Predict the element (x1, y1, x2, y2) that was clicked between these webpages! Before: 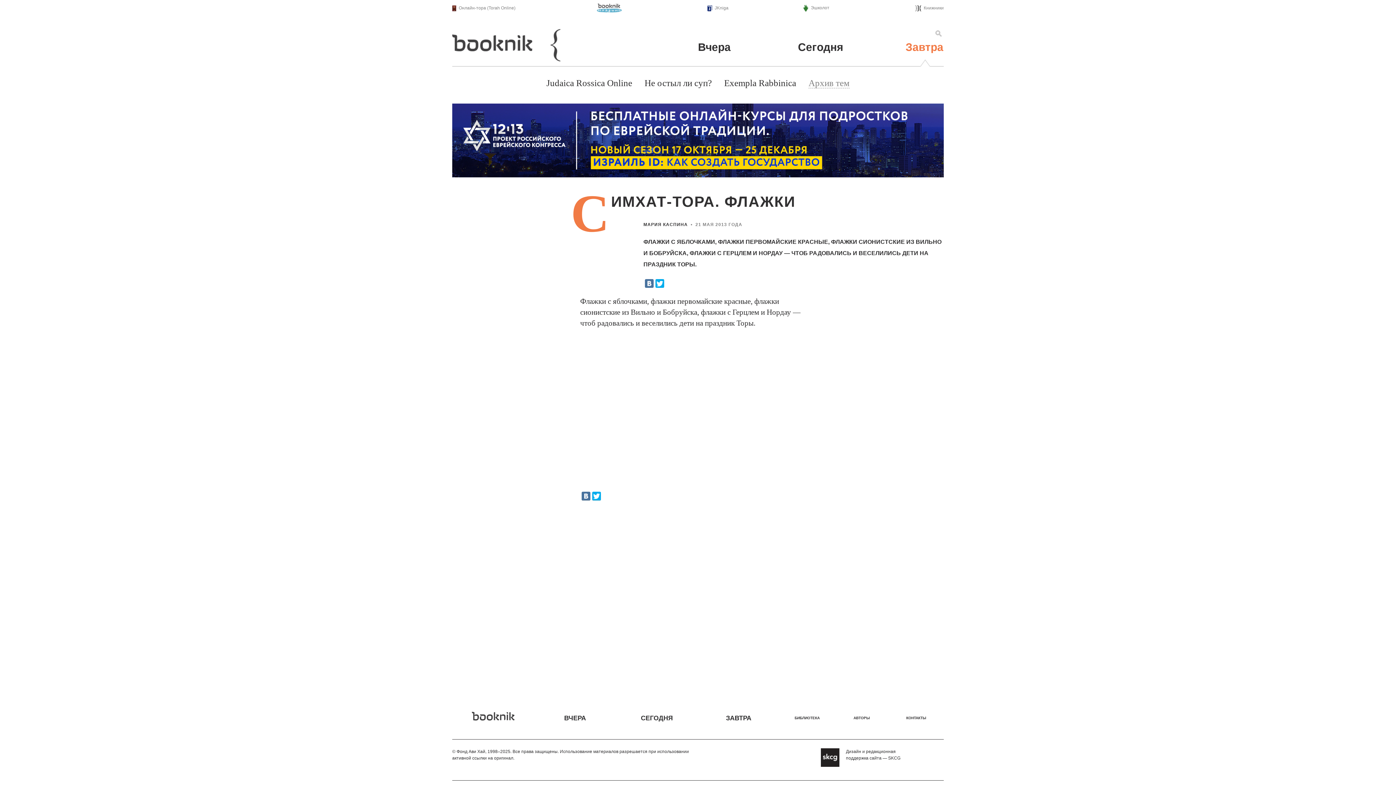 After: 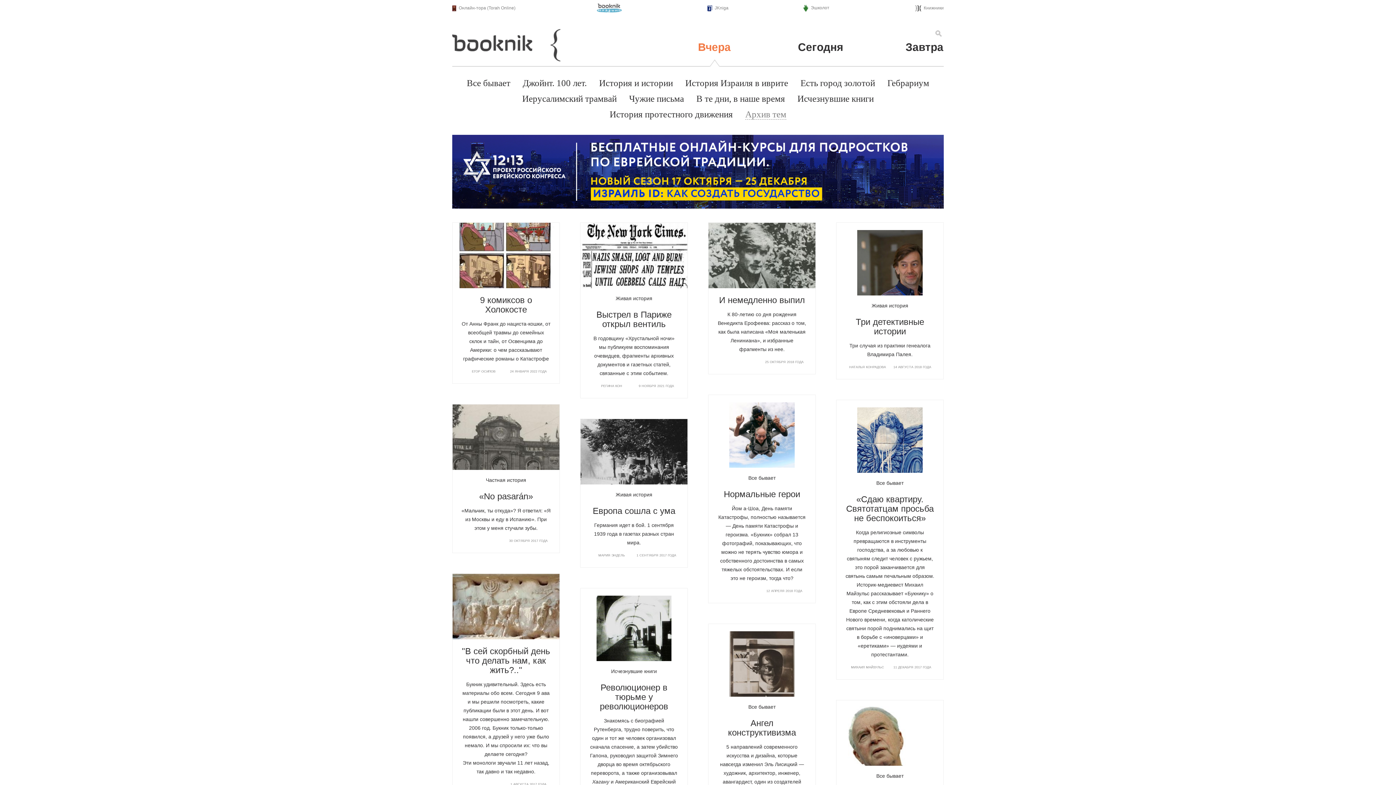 Action: bbox: (564, 714, 586, 722) label: ВЧЕРА